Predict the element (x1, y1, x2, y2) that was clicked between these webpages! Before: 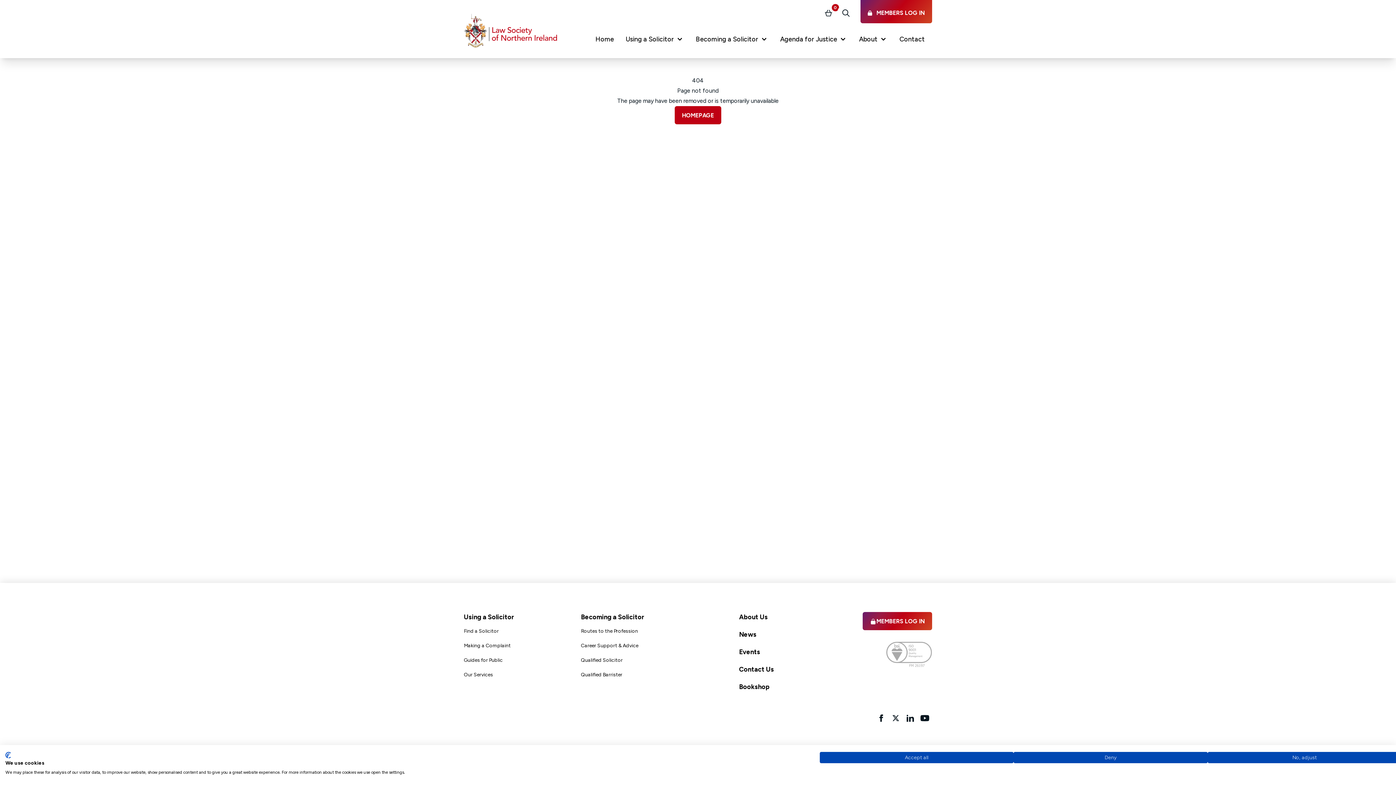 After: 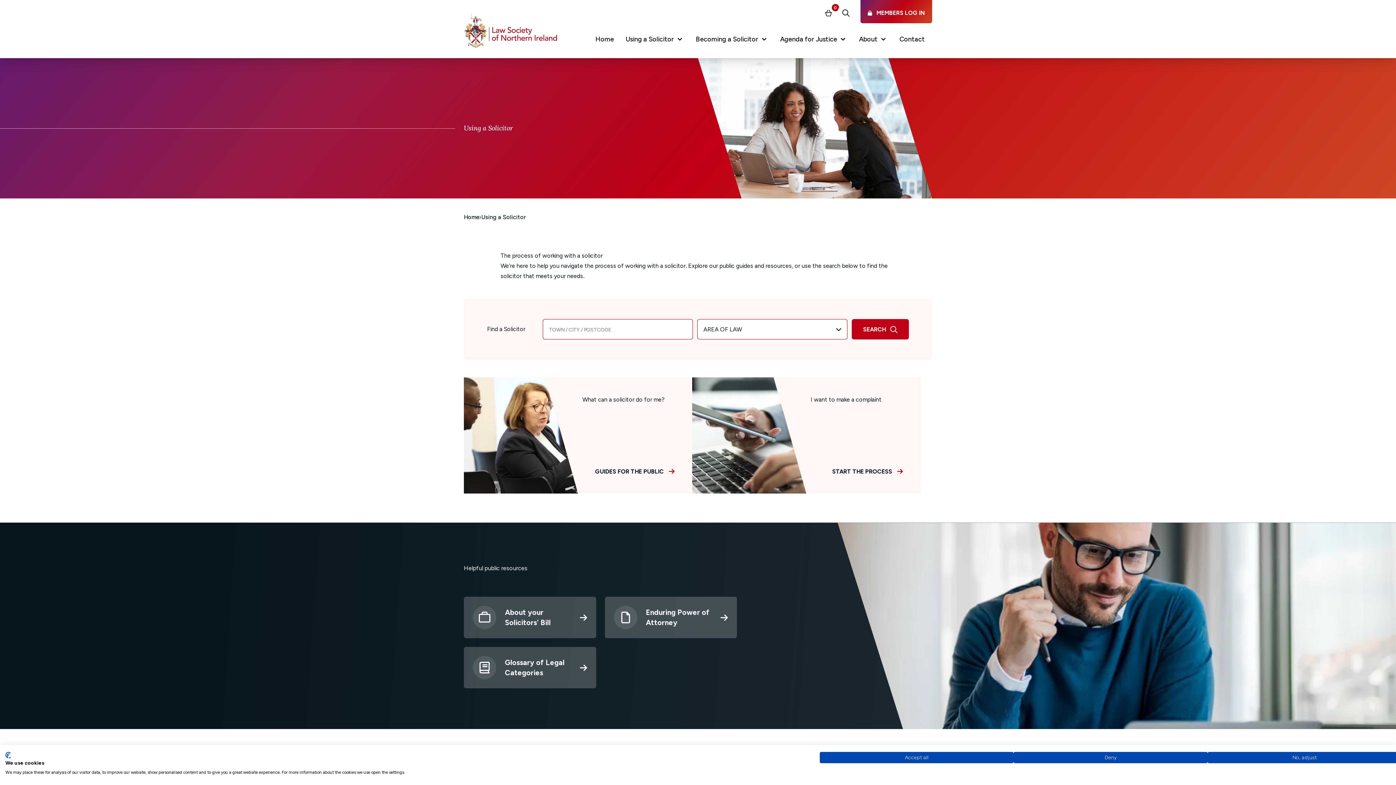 Action: label: Using a Solicitor bbox: (464, 613, 514, 621)